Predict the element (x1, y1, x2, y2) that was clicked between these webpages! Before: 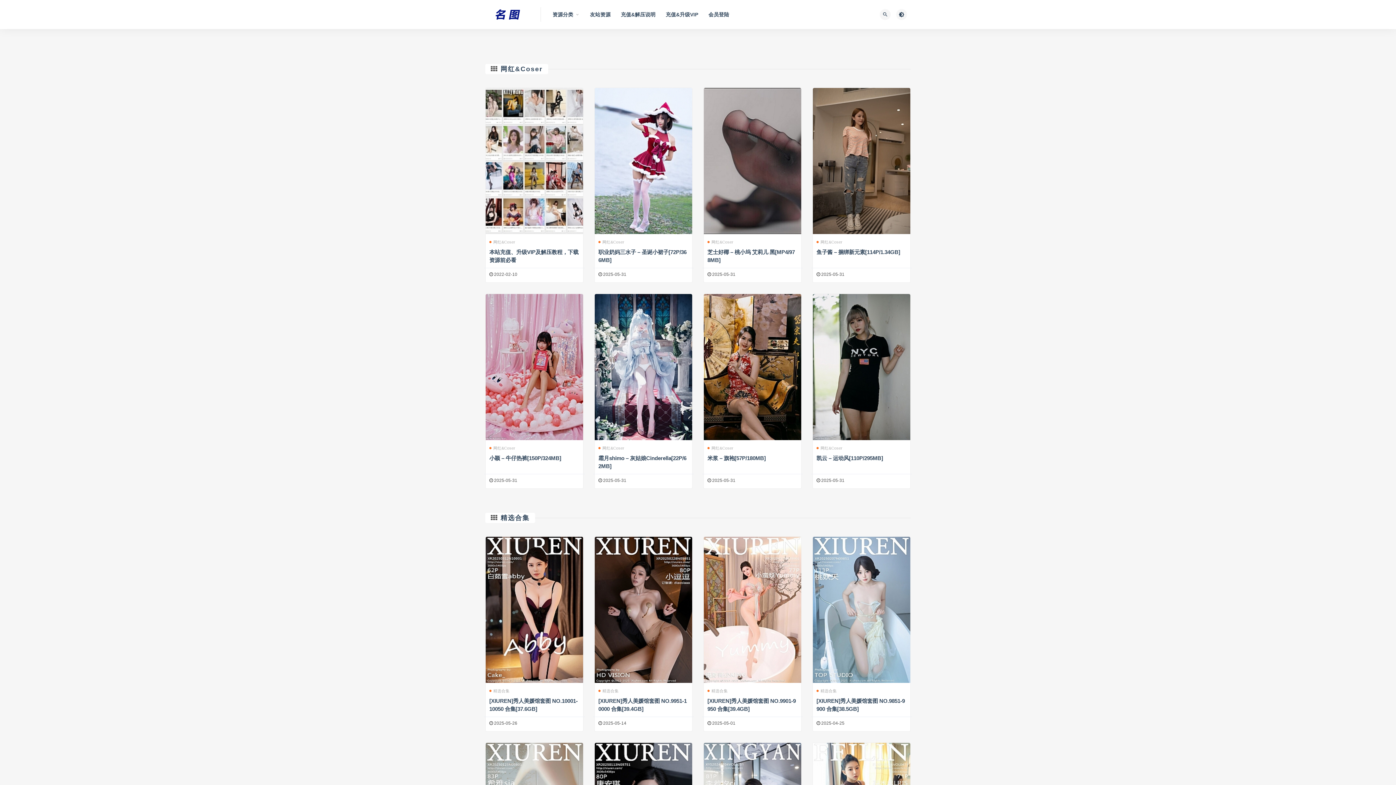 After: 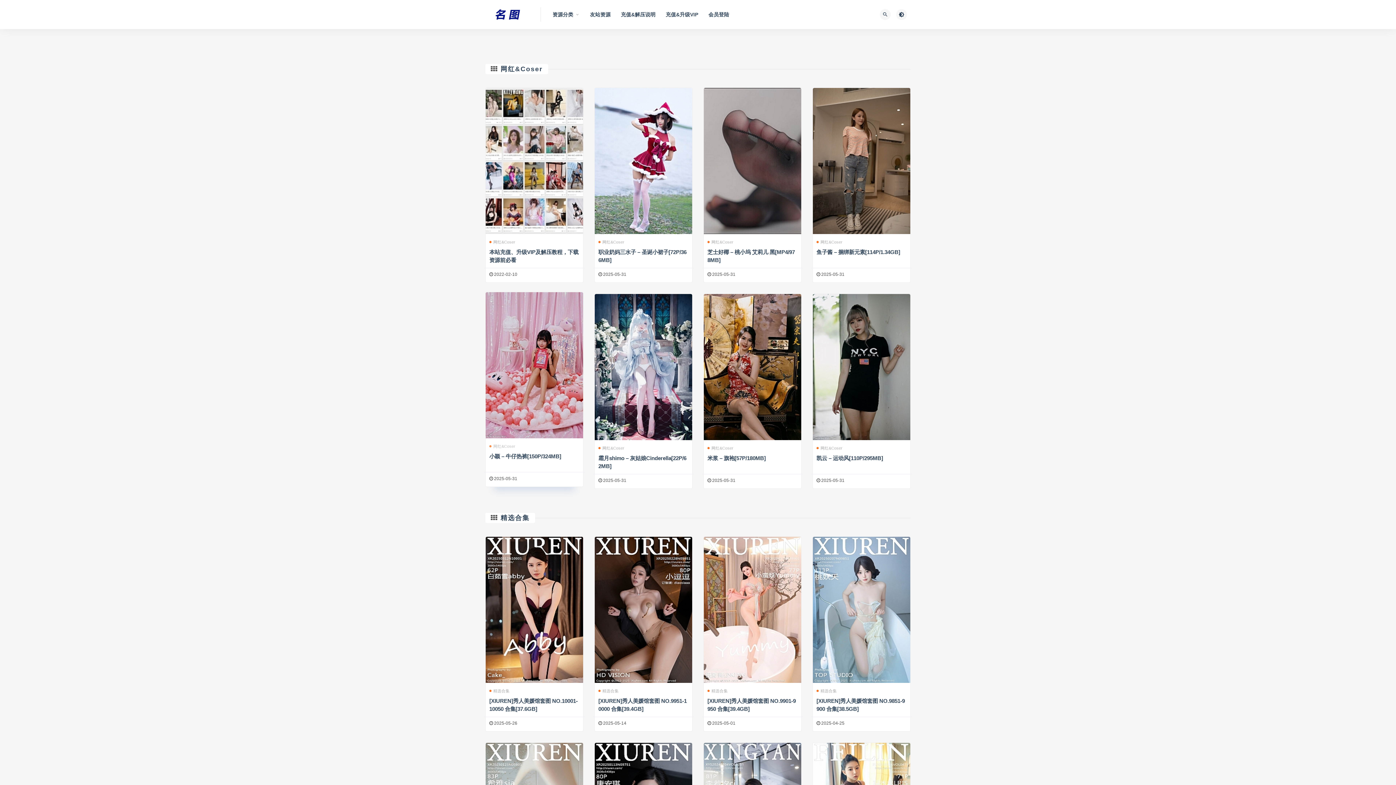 Action: bbox: (489, 444, 515, 452) label: 网红&Coser